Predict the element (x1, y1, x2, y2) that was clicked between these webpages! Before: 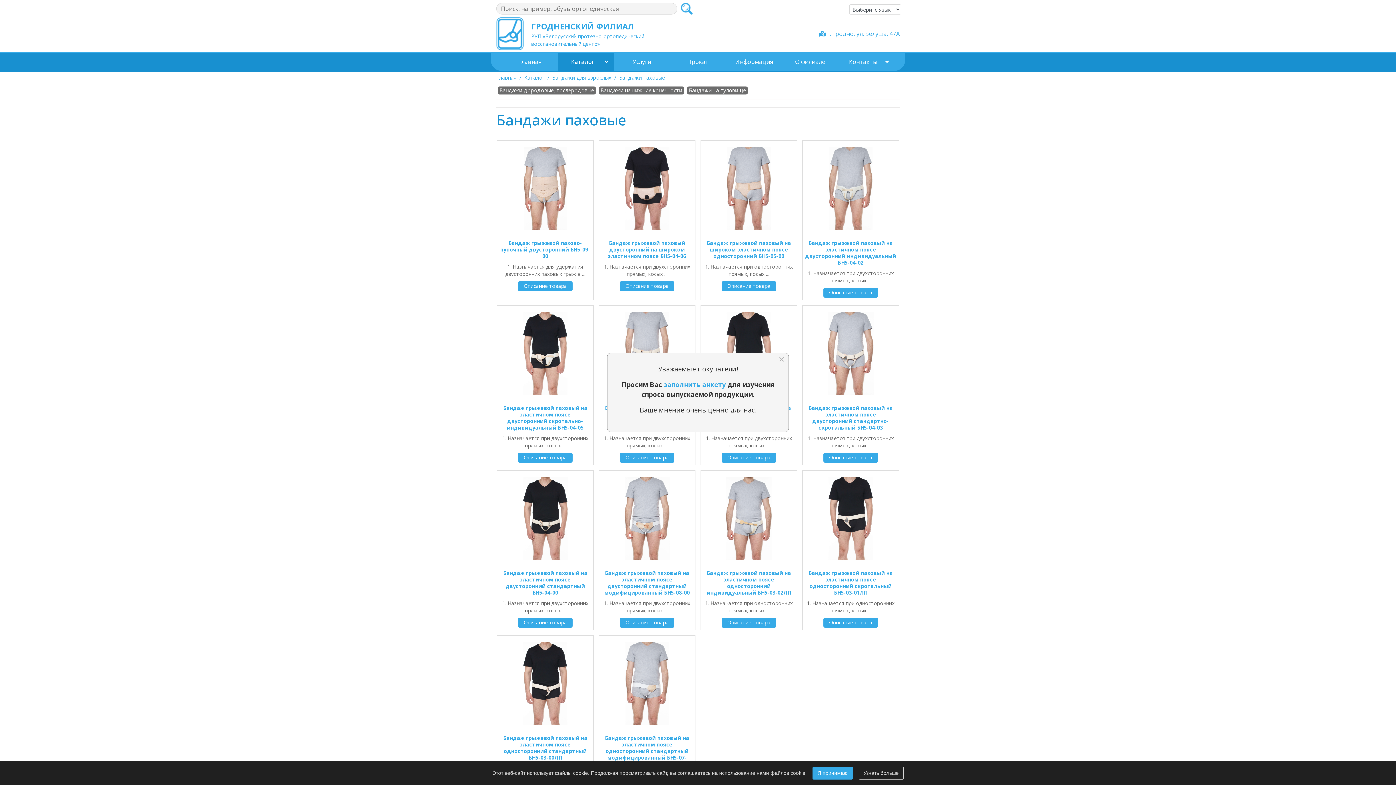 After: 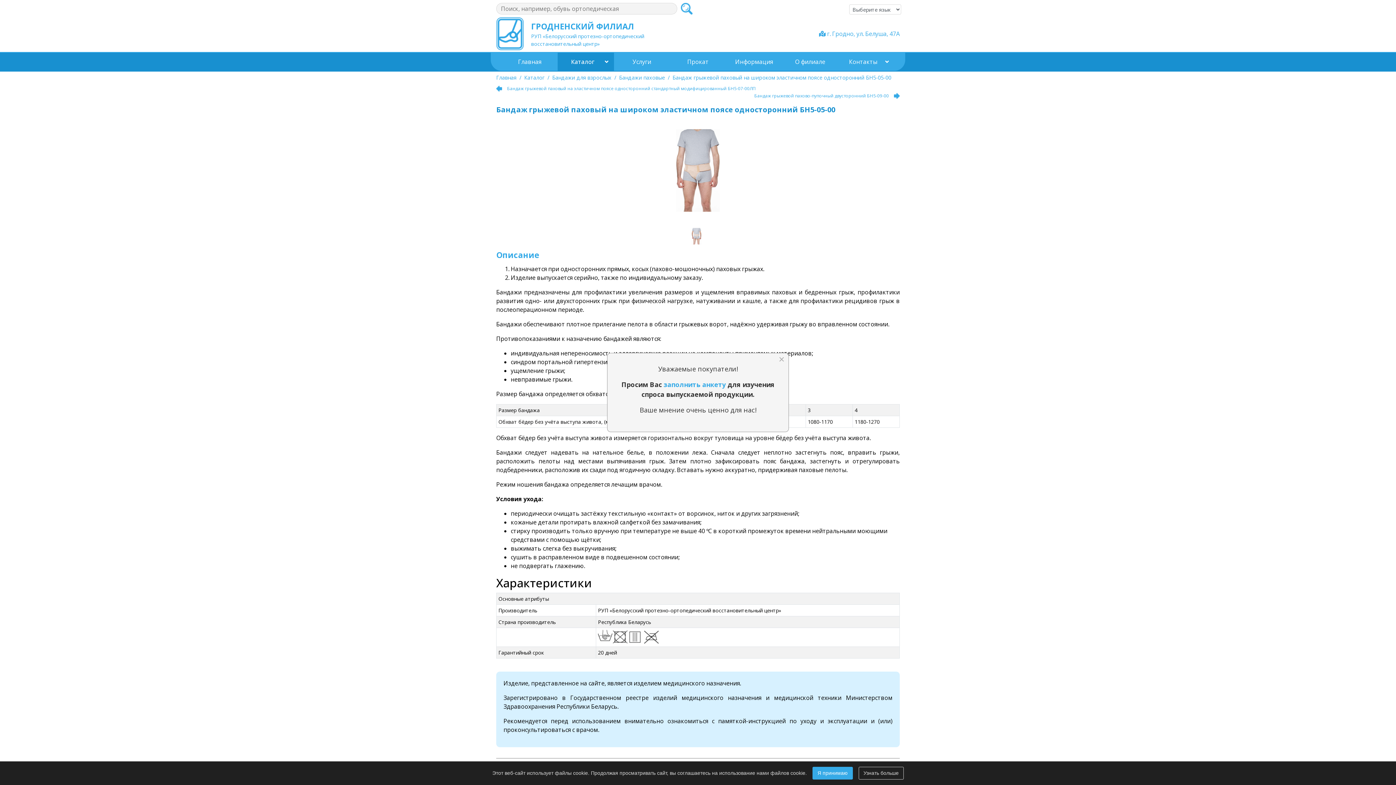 Action: label: Описание товара bbox: (721, 281, 776, 291)